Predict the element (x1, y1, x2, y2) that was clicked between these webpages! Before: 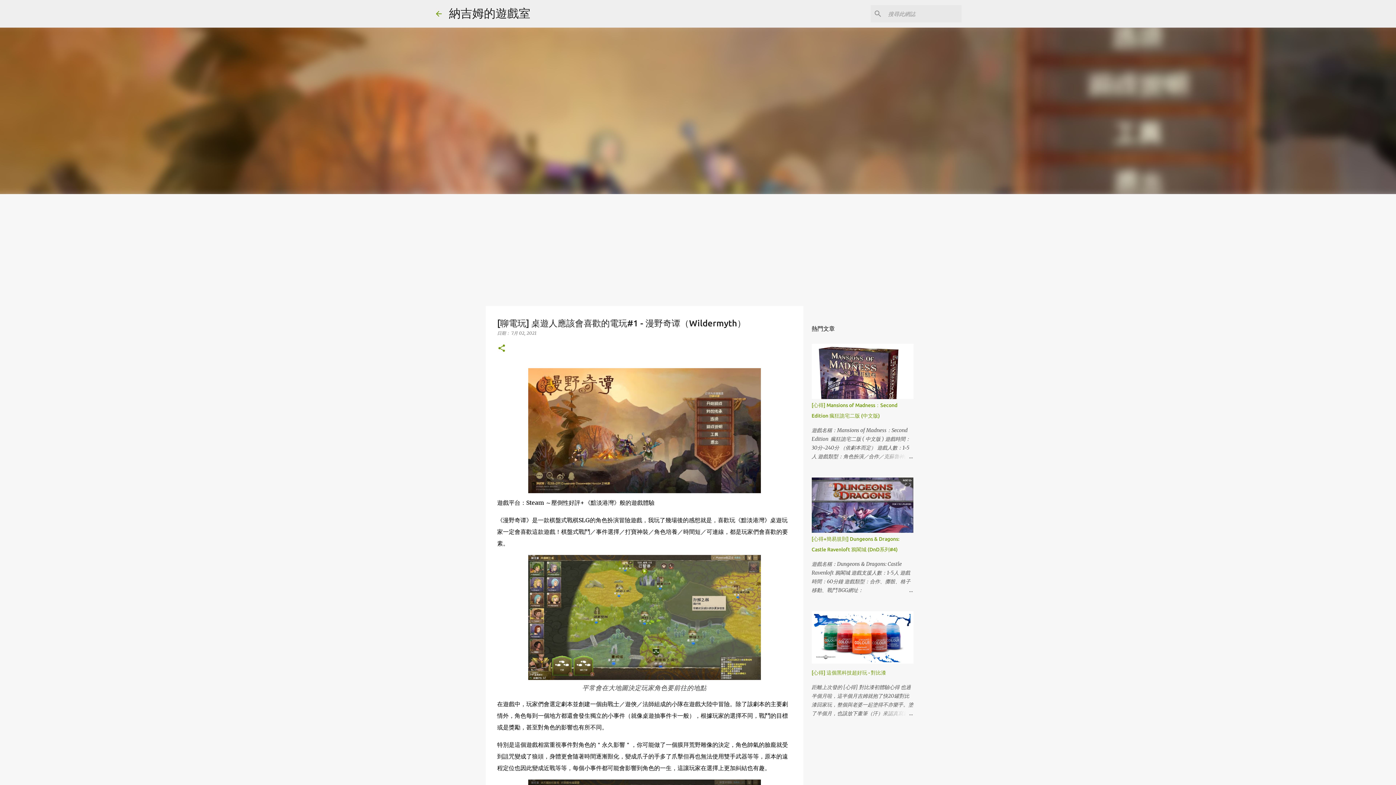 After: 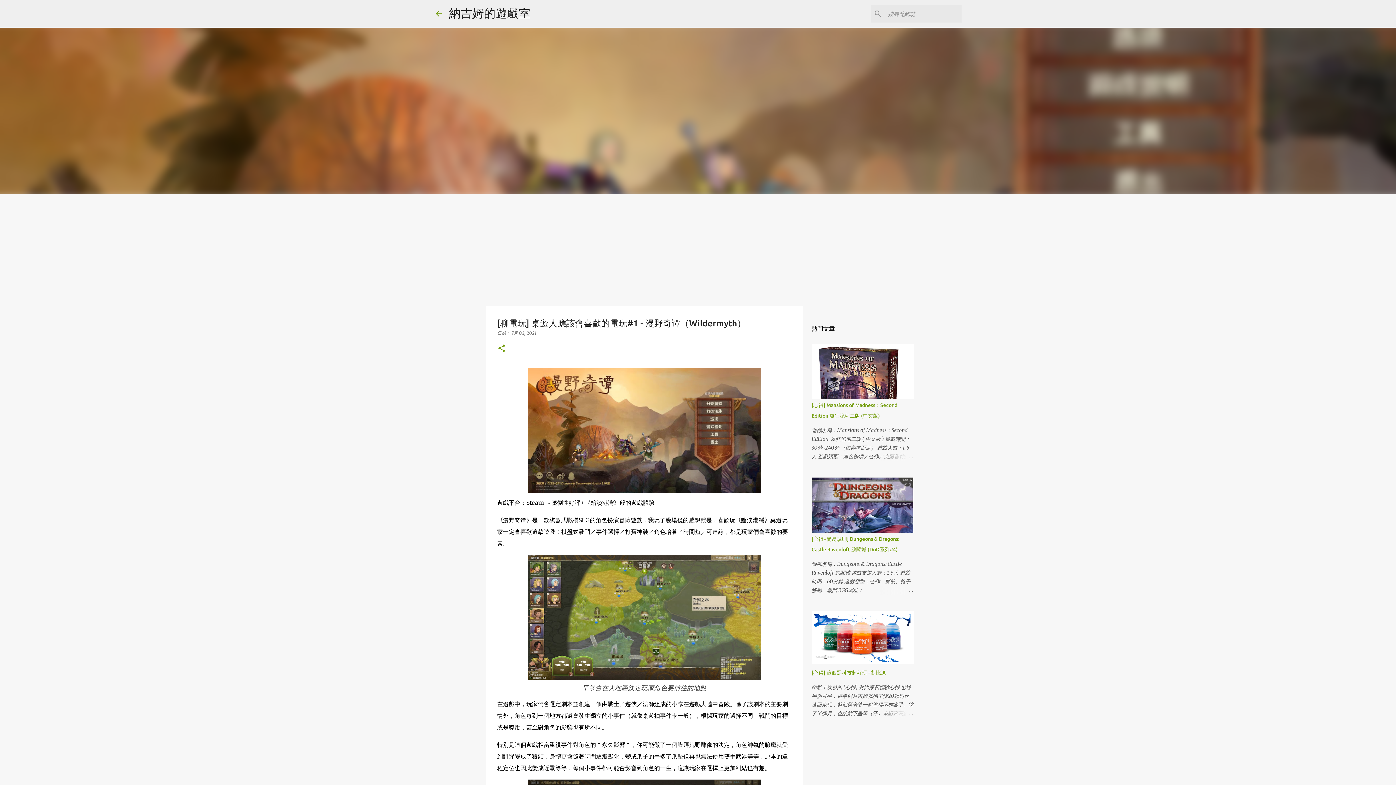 Action: label: 7月 02, 2021 bbox: (511, 330, 536, 336)